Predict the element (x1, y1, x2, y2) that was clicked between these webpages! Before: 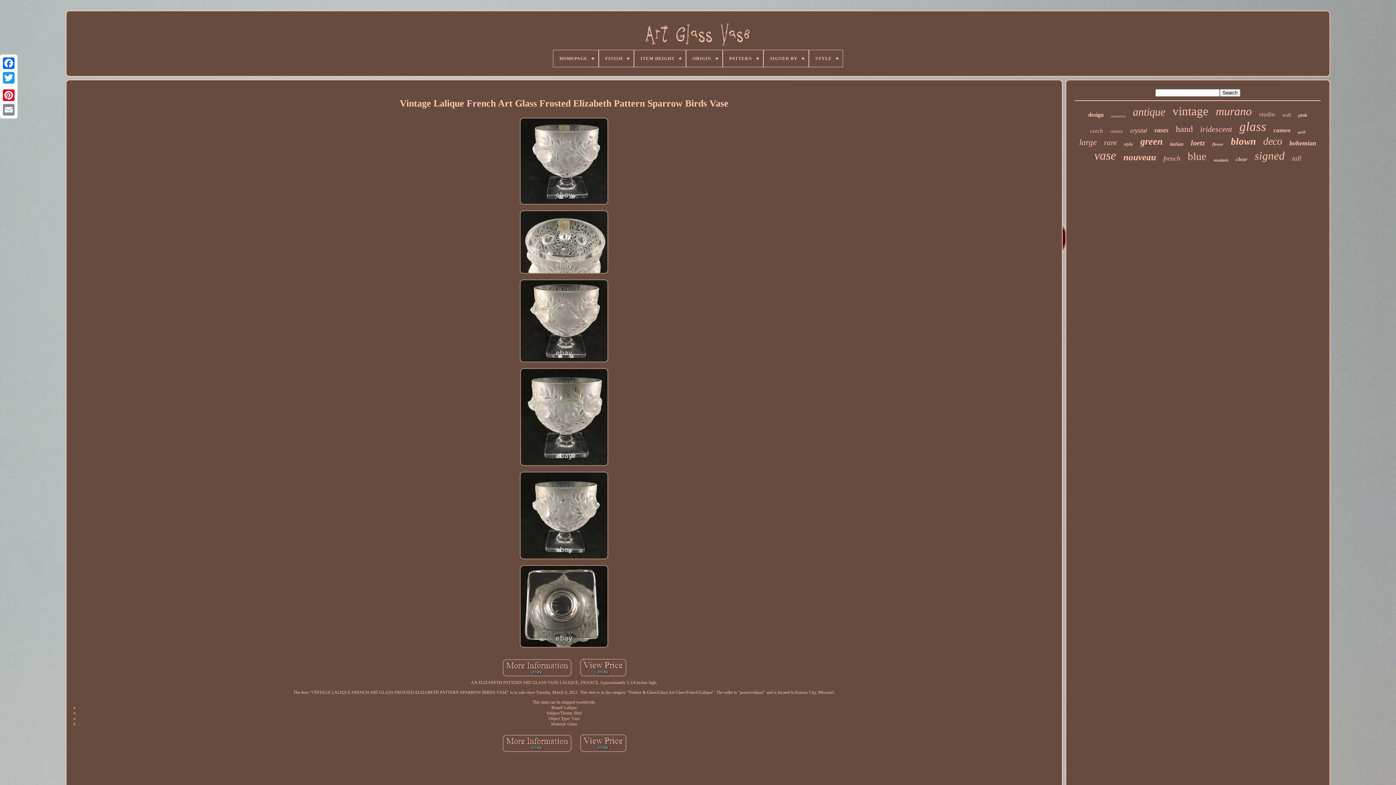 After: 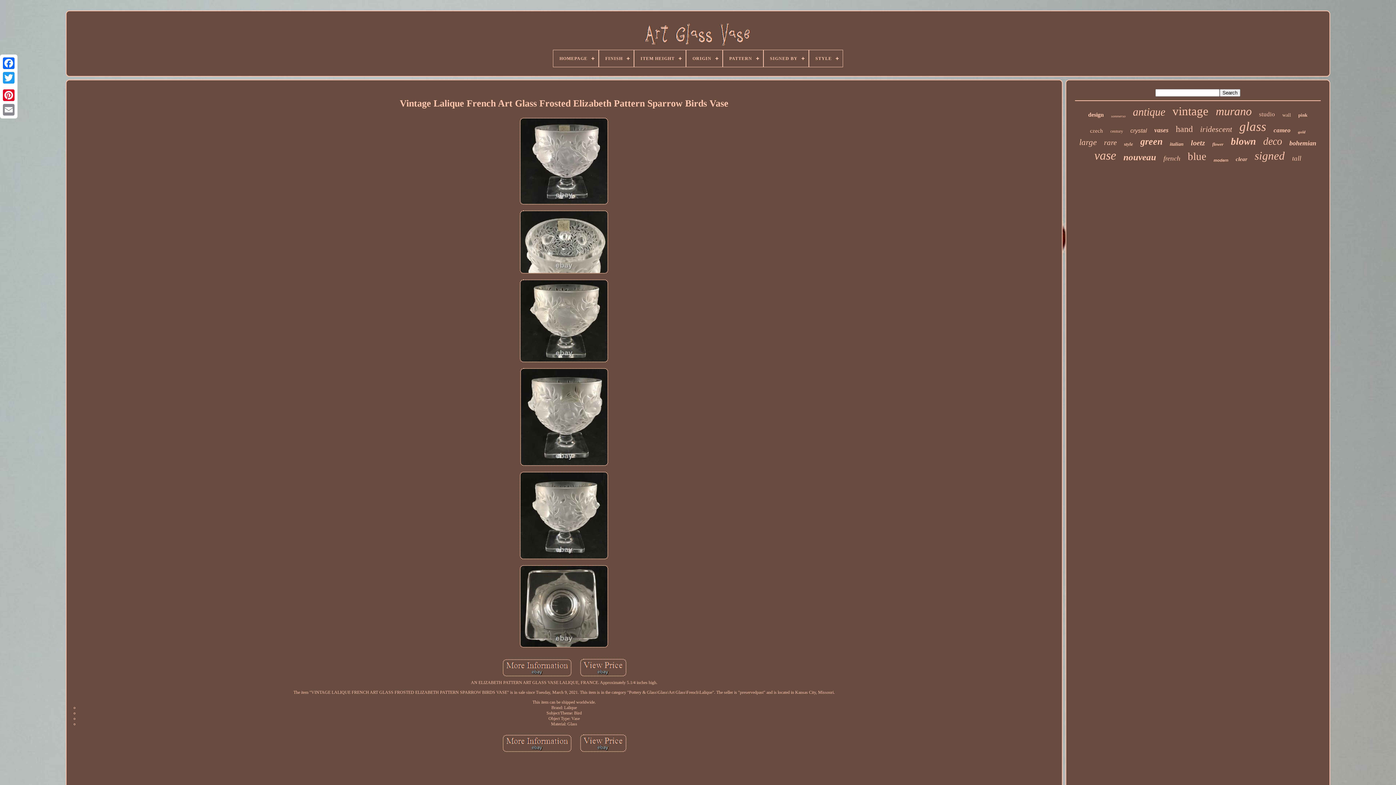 Action: bbox: (516, 366, 612, 469)